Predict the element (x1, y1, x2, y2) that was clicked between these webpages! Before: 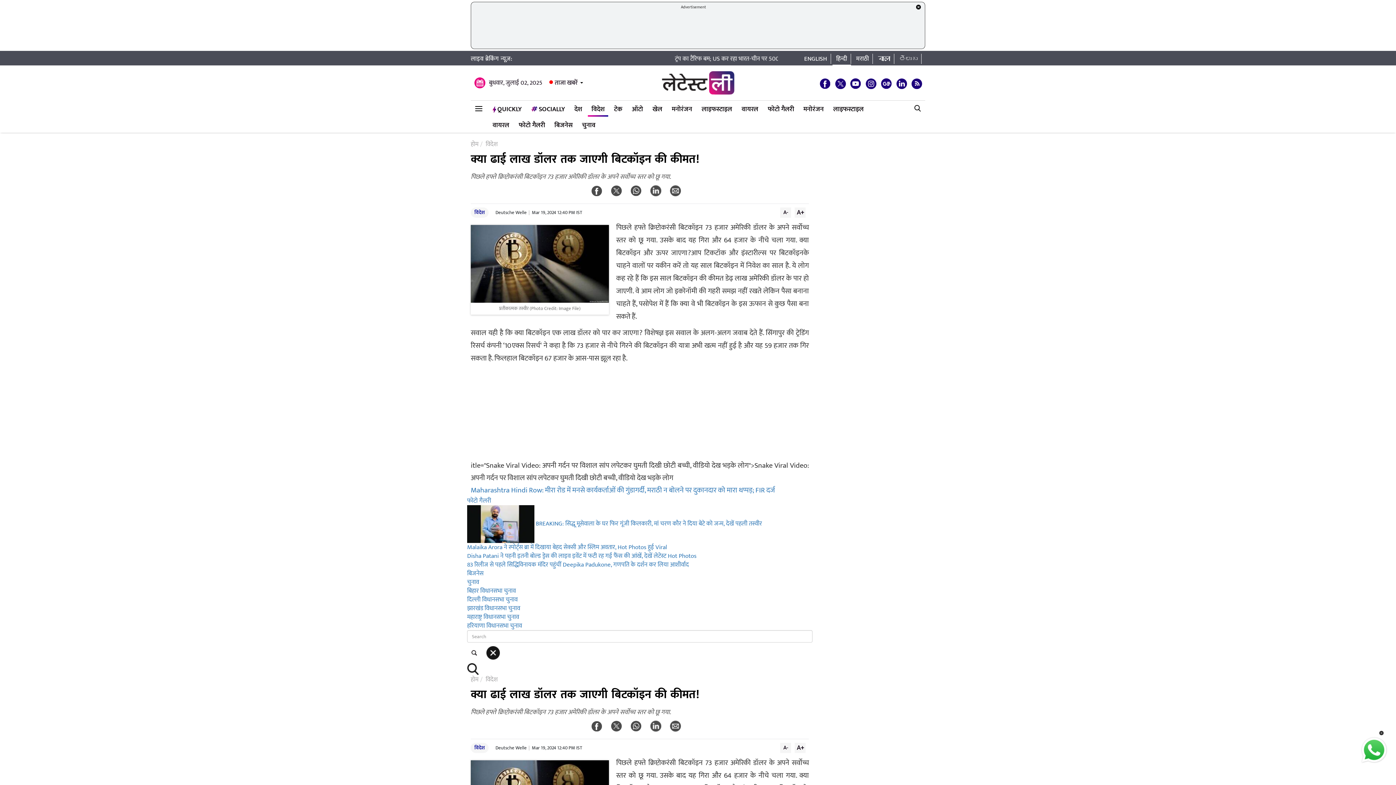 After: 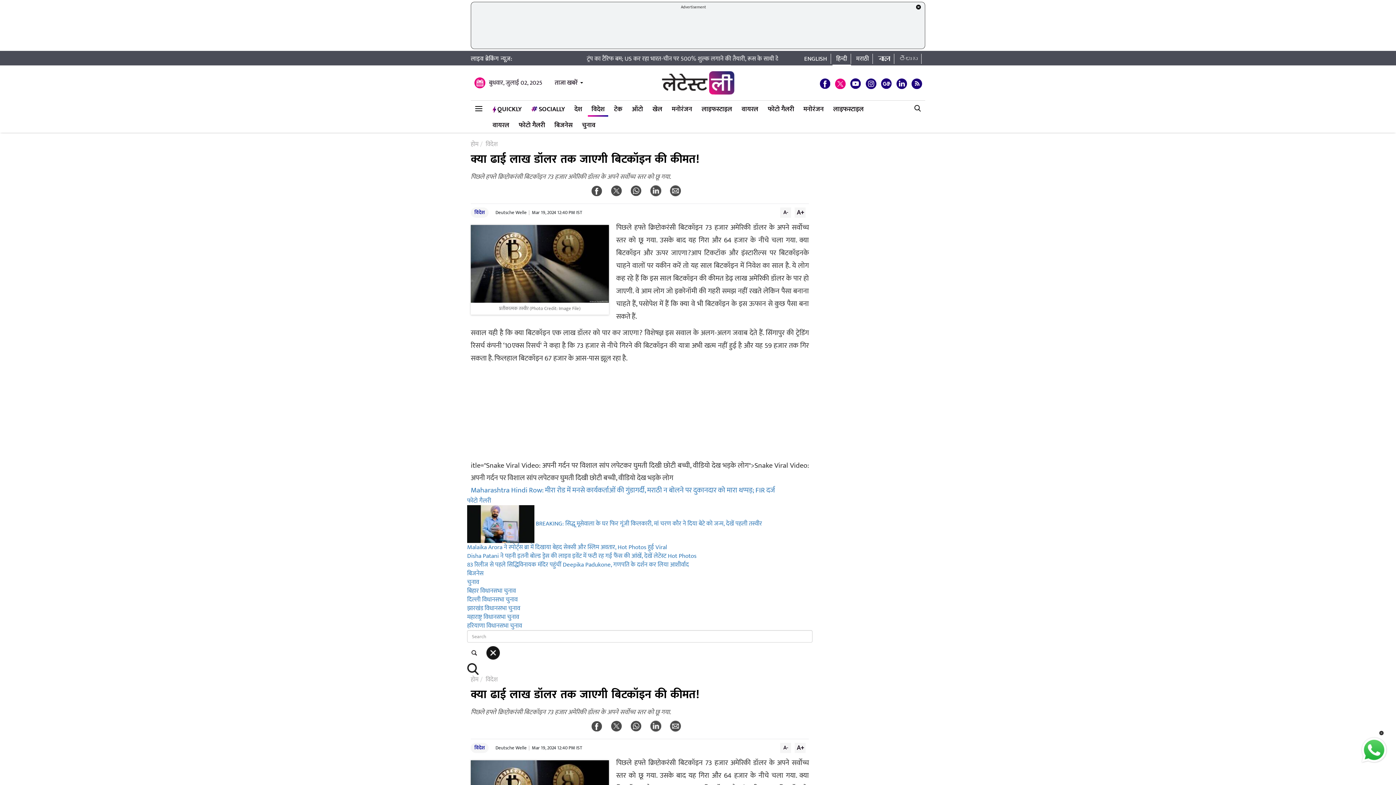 Action: bbox: (835, 78, 846, 89)